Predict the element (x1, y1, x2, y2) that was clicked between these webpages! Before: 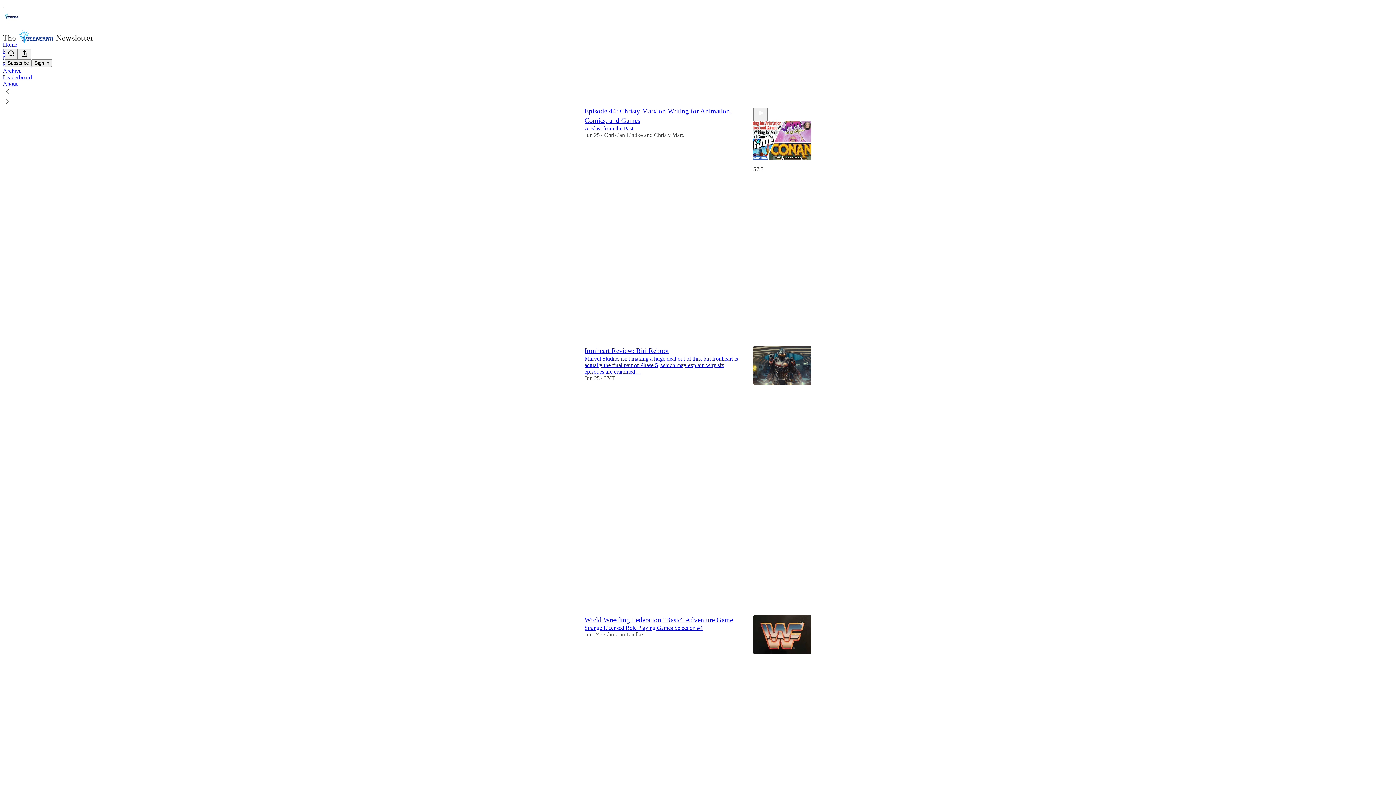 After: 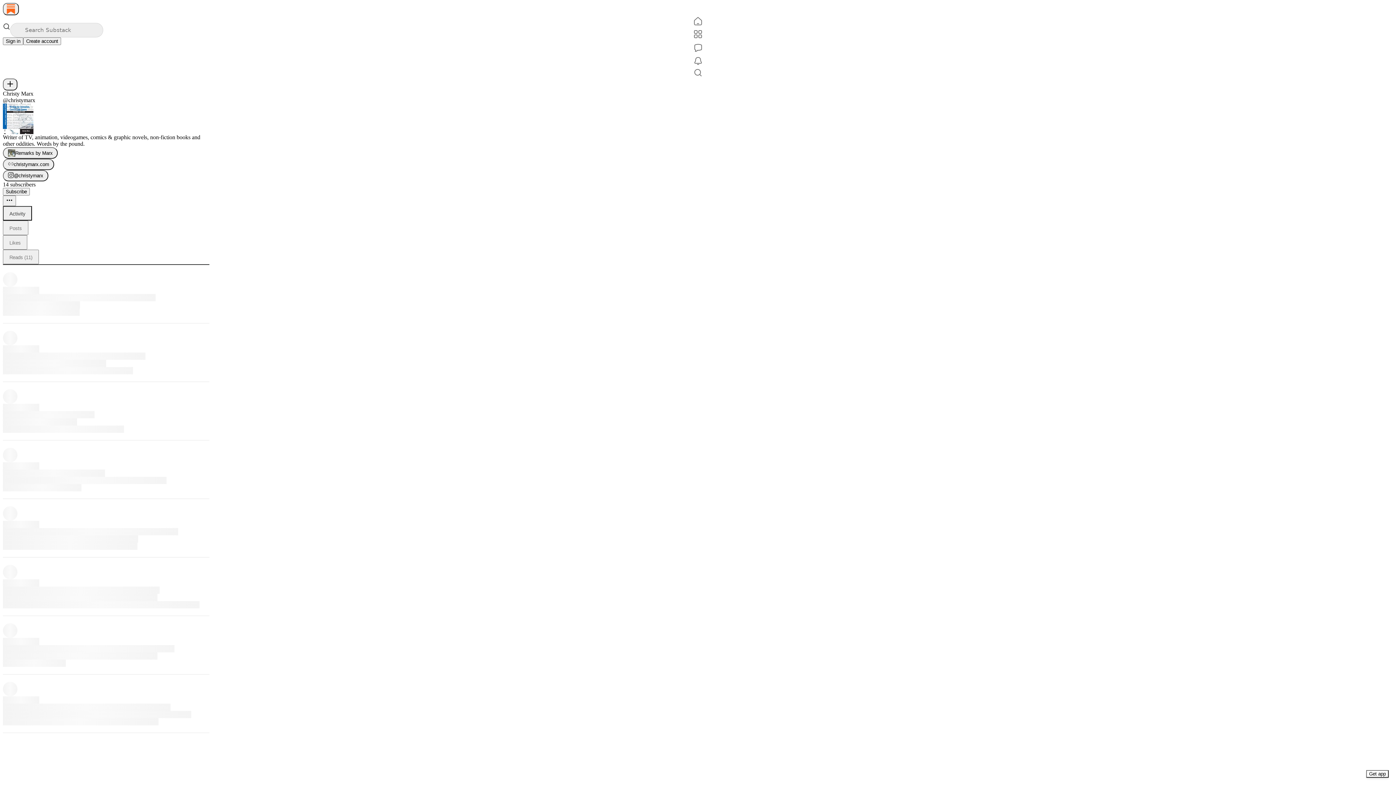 Action: label: Christy Marx bbox: (654, 131, 684, 138)